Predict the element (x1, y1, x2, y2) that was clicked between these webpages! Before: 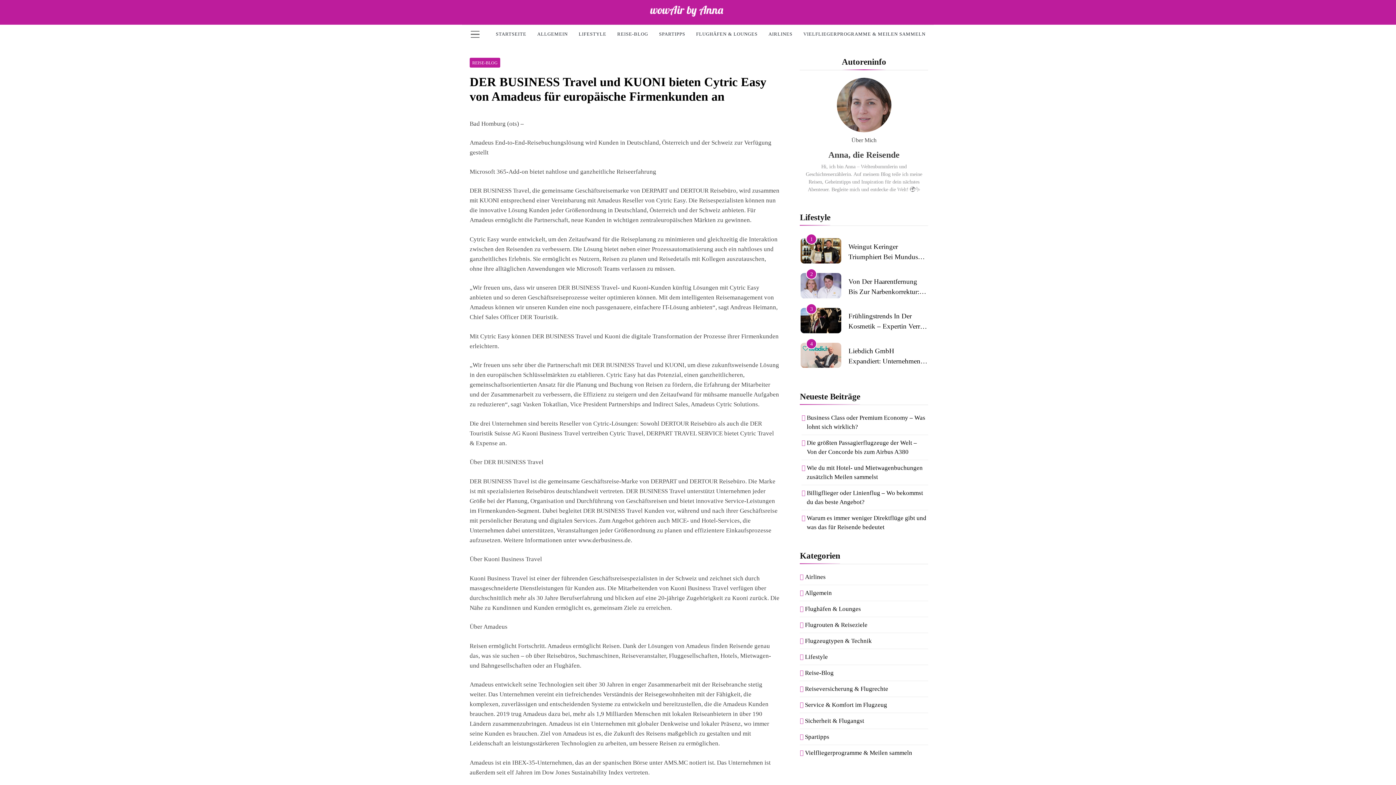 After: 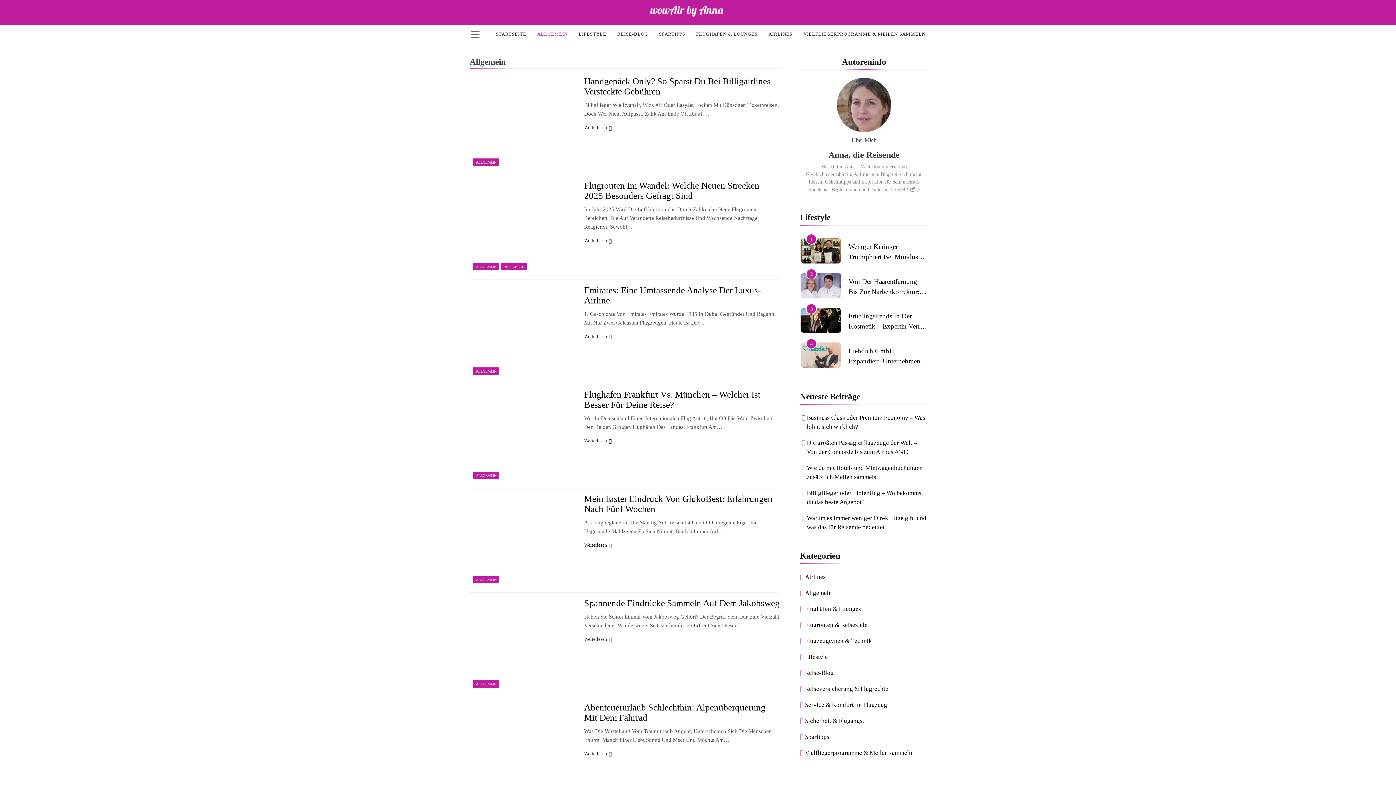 Action: bbox: (531, 25, 573, 43) label: ALLGEMEIN